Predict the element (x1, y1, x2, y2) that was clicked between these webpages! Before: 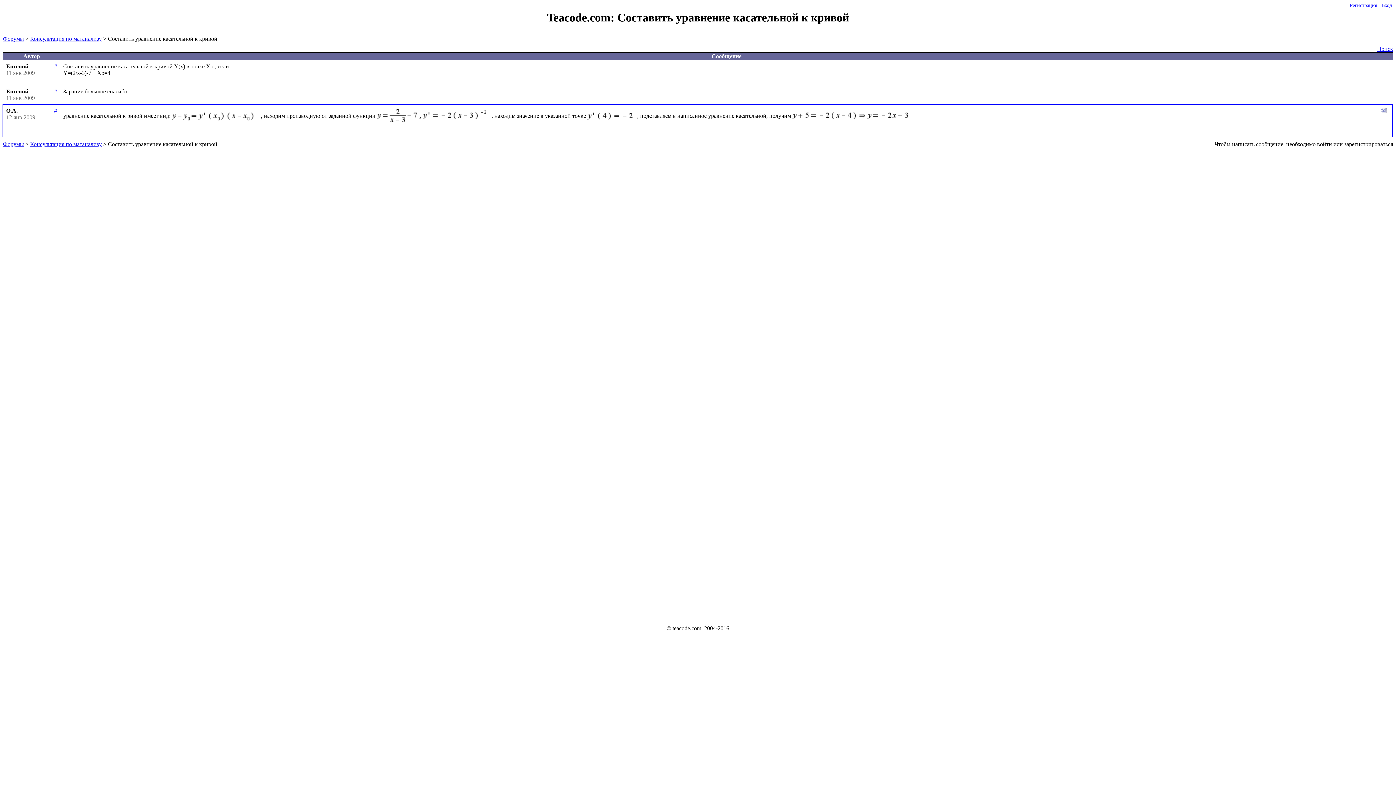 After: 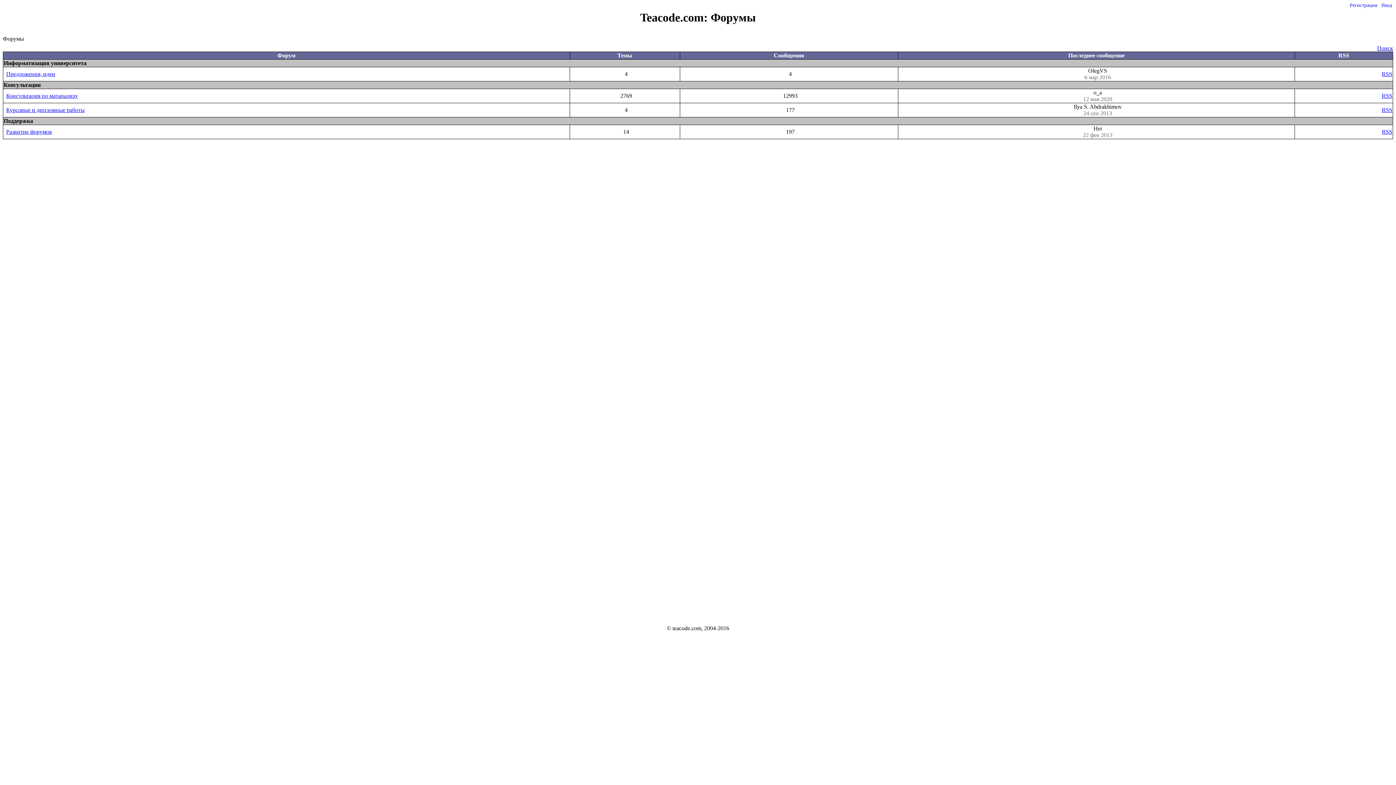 Action: label: Teacode.com:  bbox: (547, 11, 617, 24)